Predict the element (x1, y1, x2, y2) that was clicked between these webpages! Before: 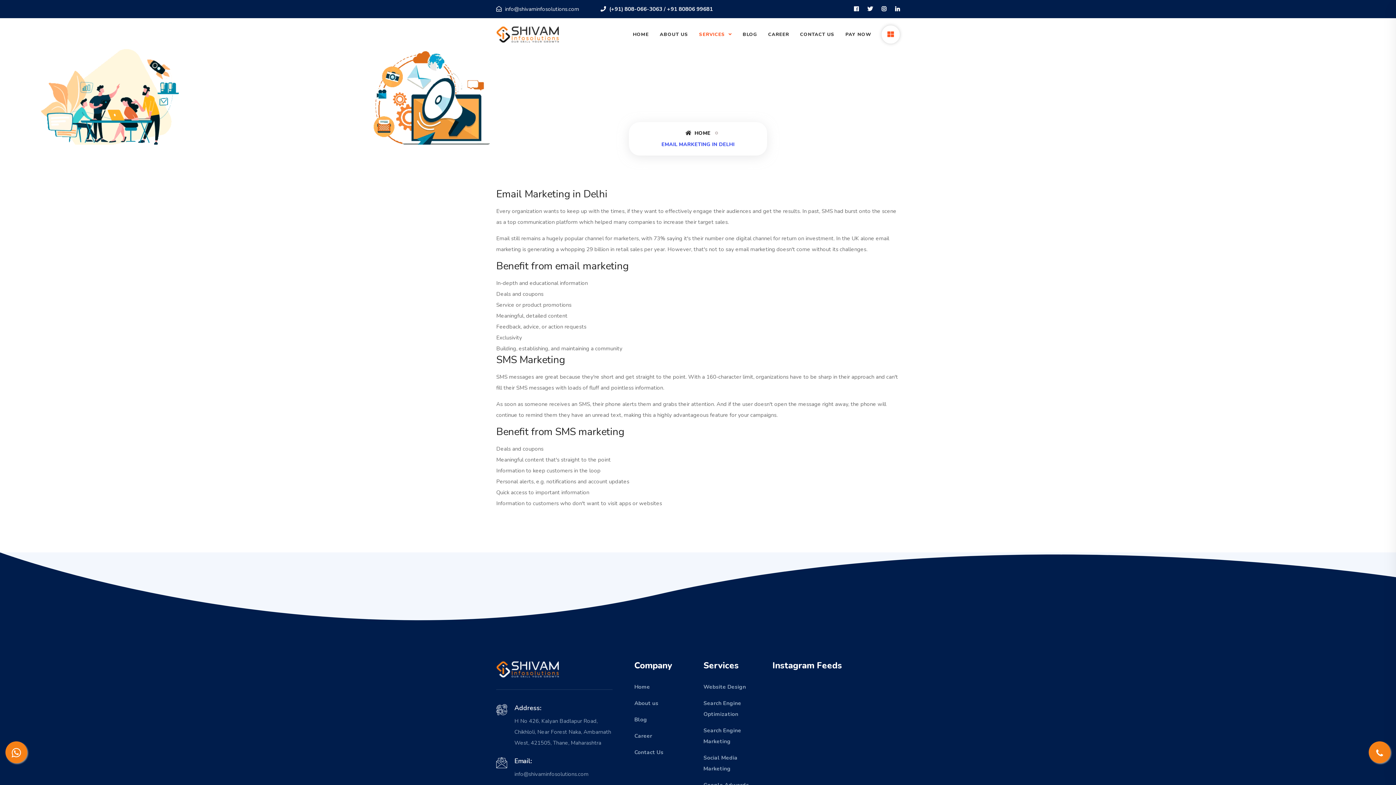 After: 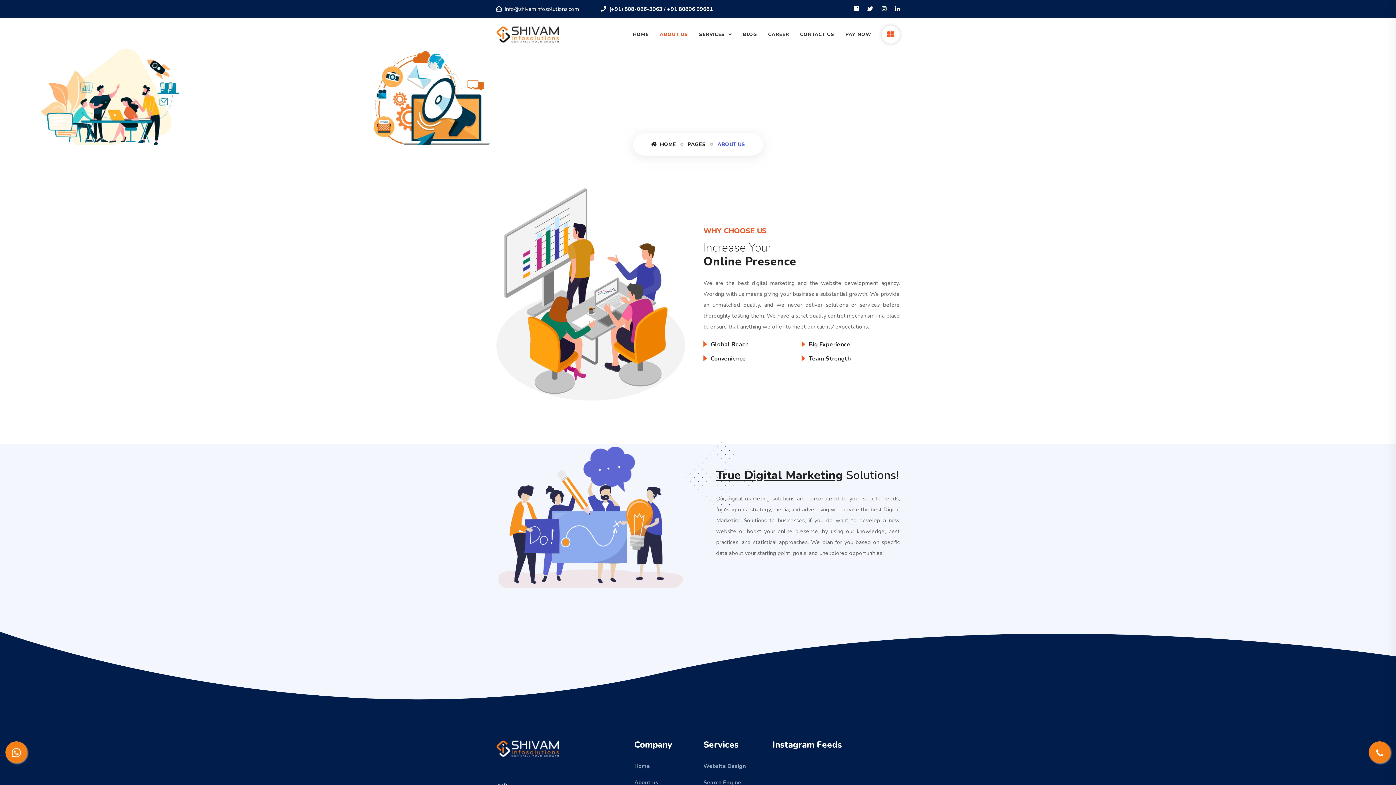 Action: label: About us bbox: (634, 699, 658, 707)